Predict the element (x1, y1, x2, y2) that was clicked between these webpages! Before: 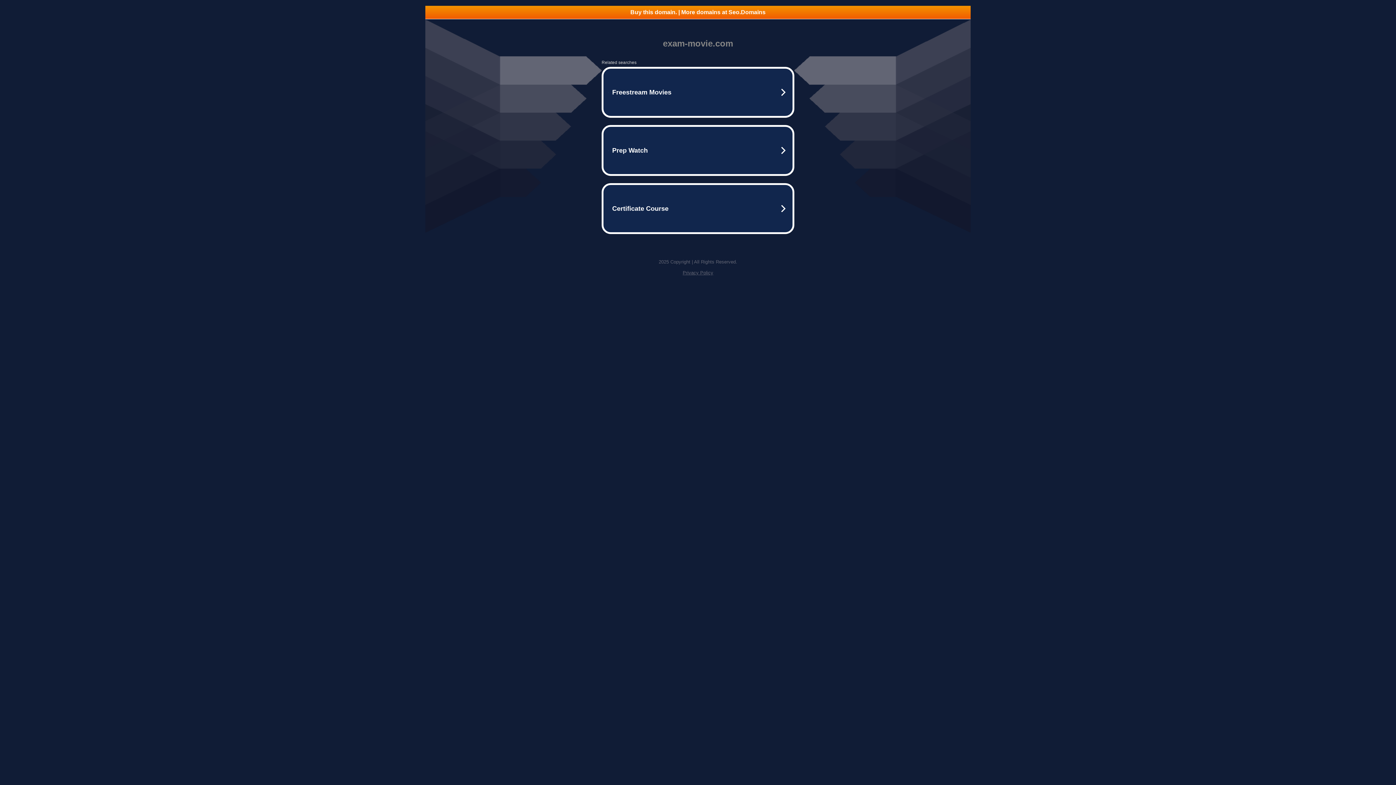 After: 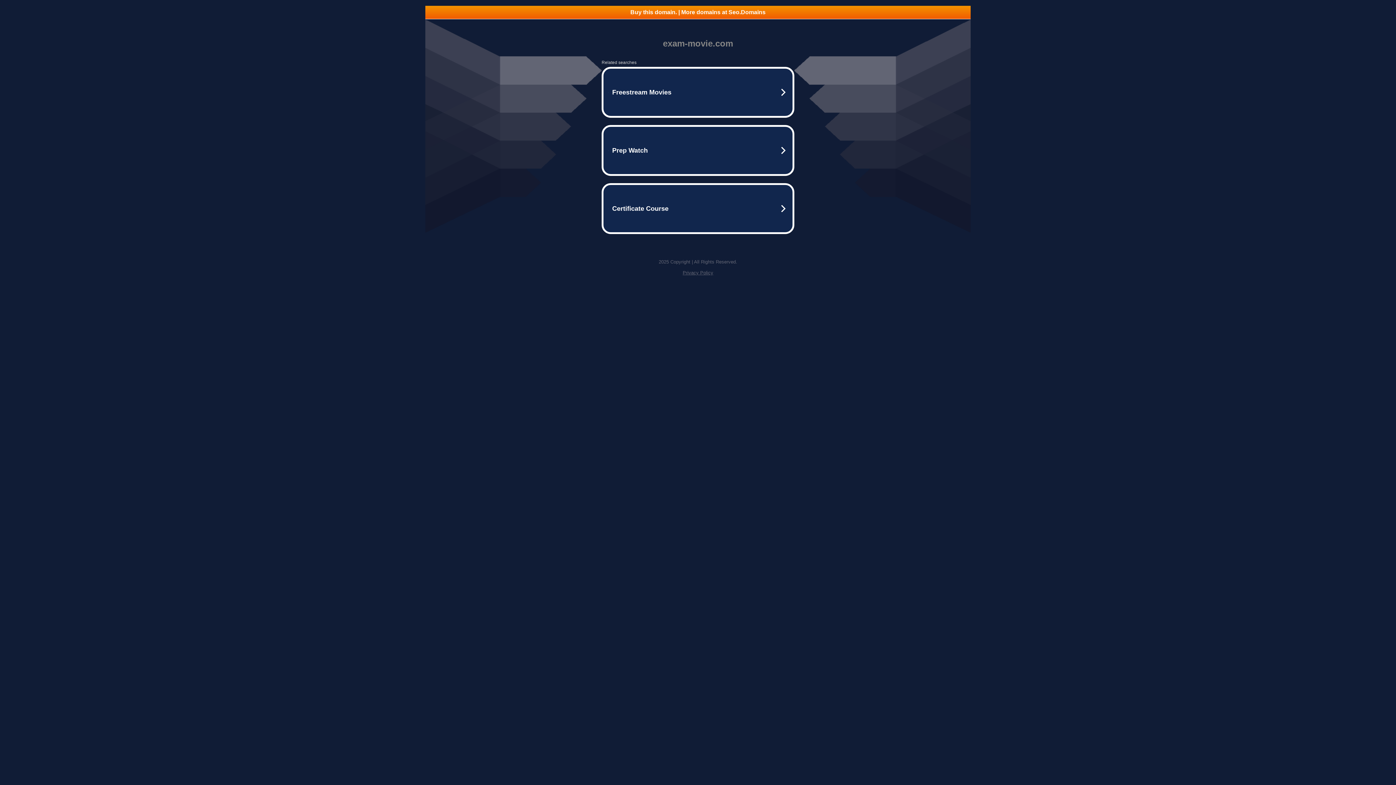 Action: bbox: (682, 270, 713, 275) label: Privacy Policy